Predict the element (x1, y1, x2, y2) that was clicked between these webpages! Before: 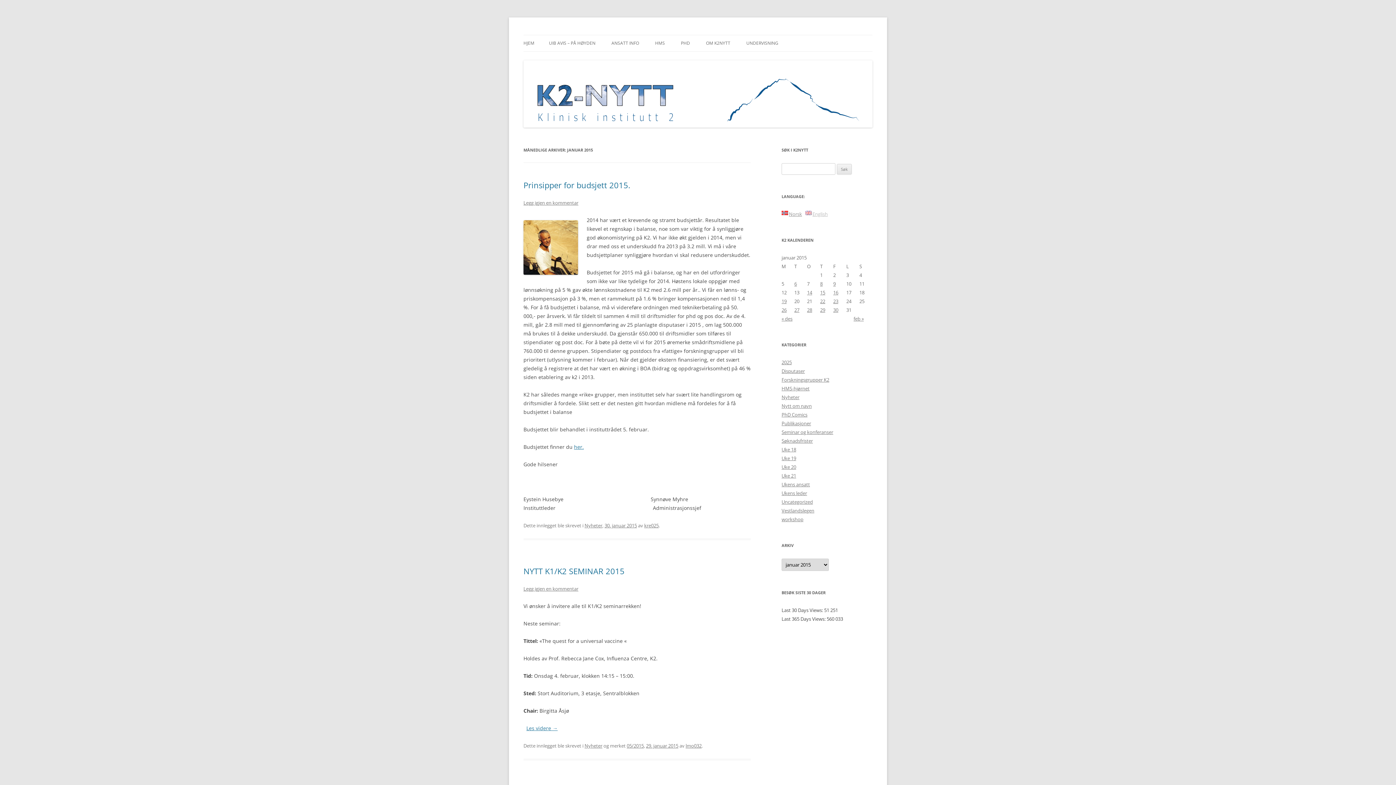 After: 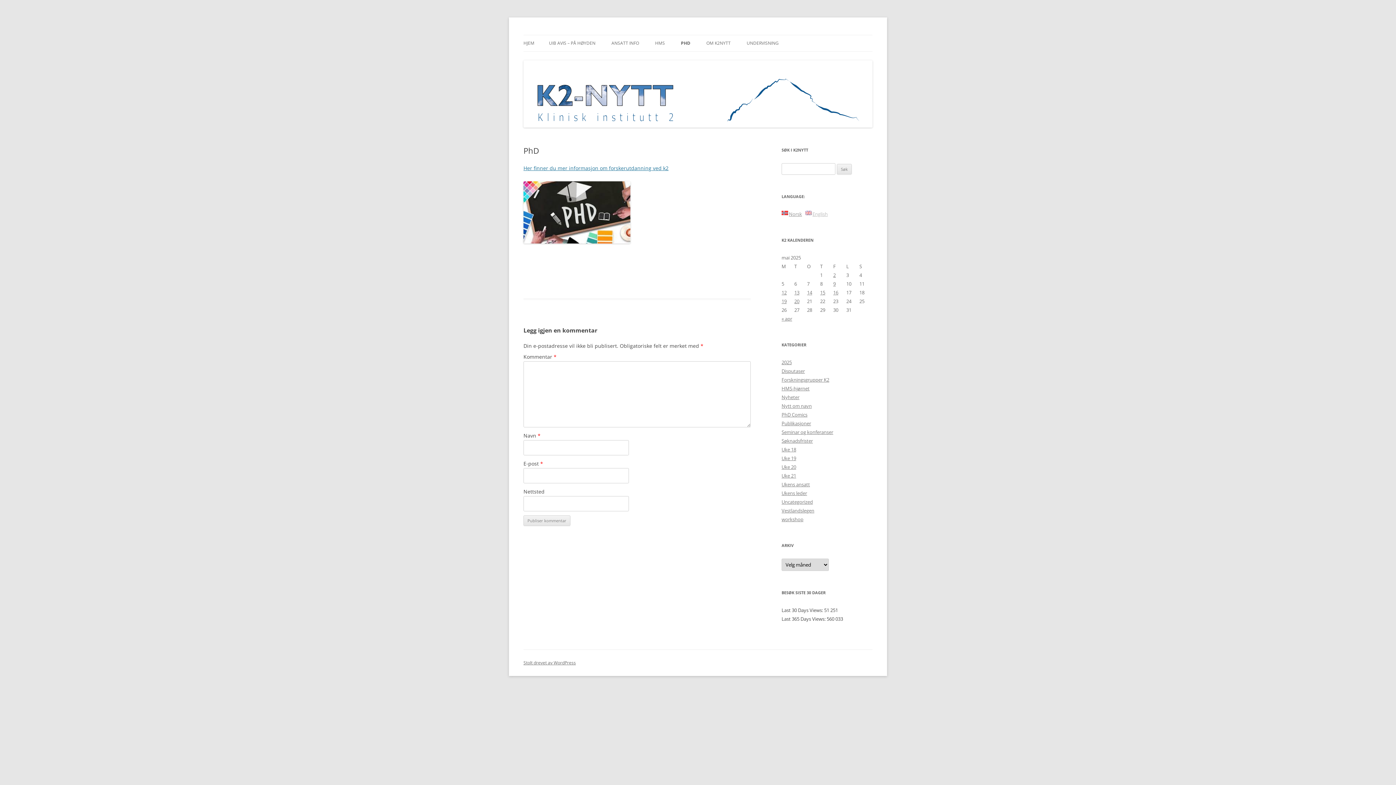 Action: label: PHD bbox: (681, 35, 690, 51)